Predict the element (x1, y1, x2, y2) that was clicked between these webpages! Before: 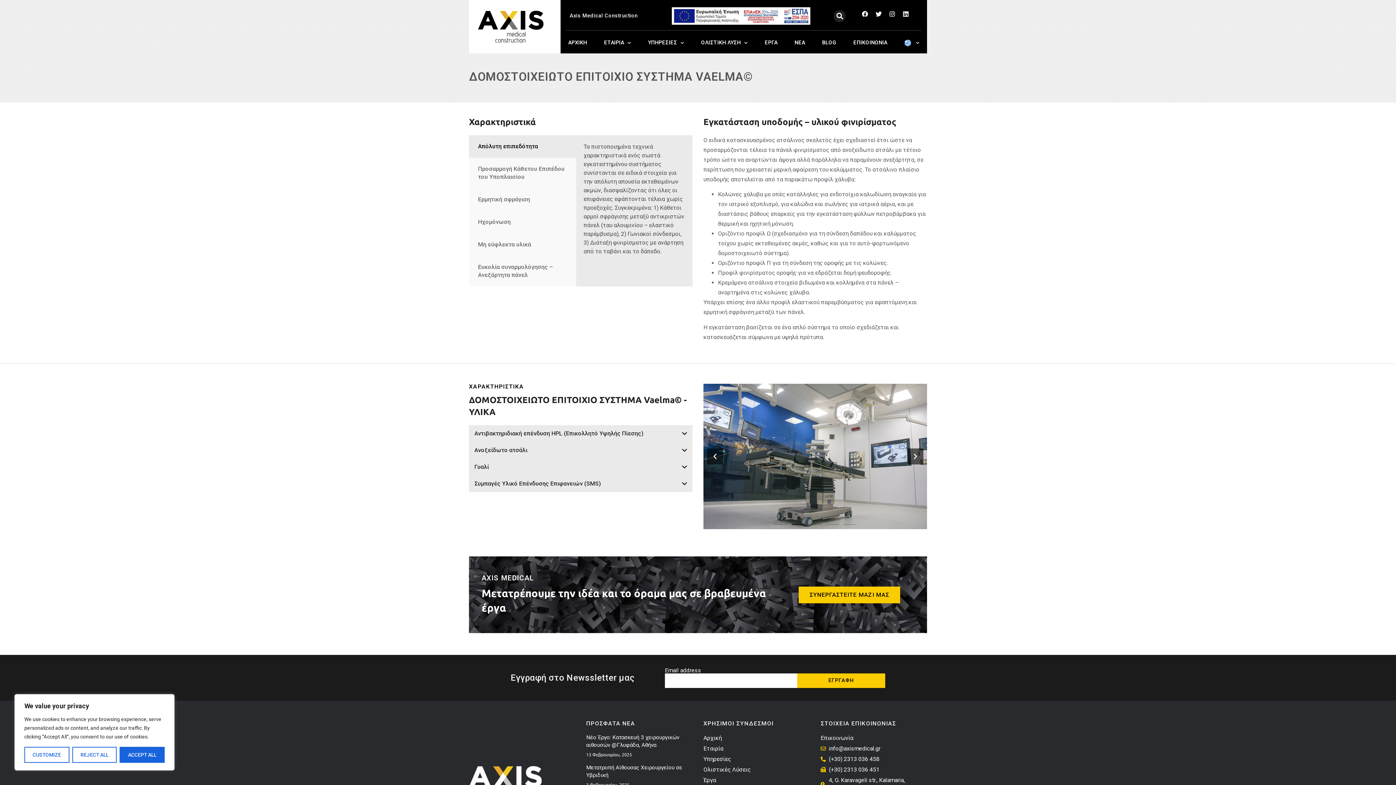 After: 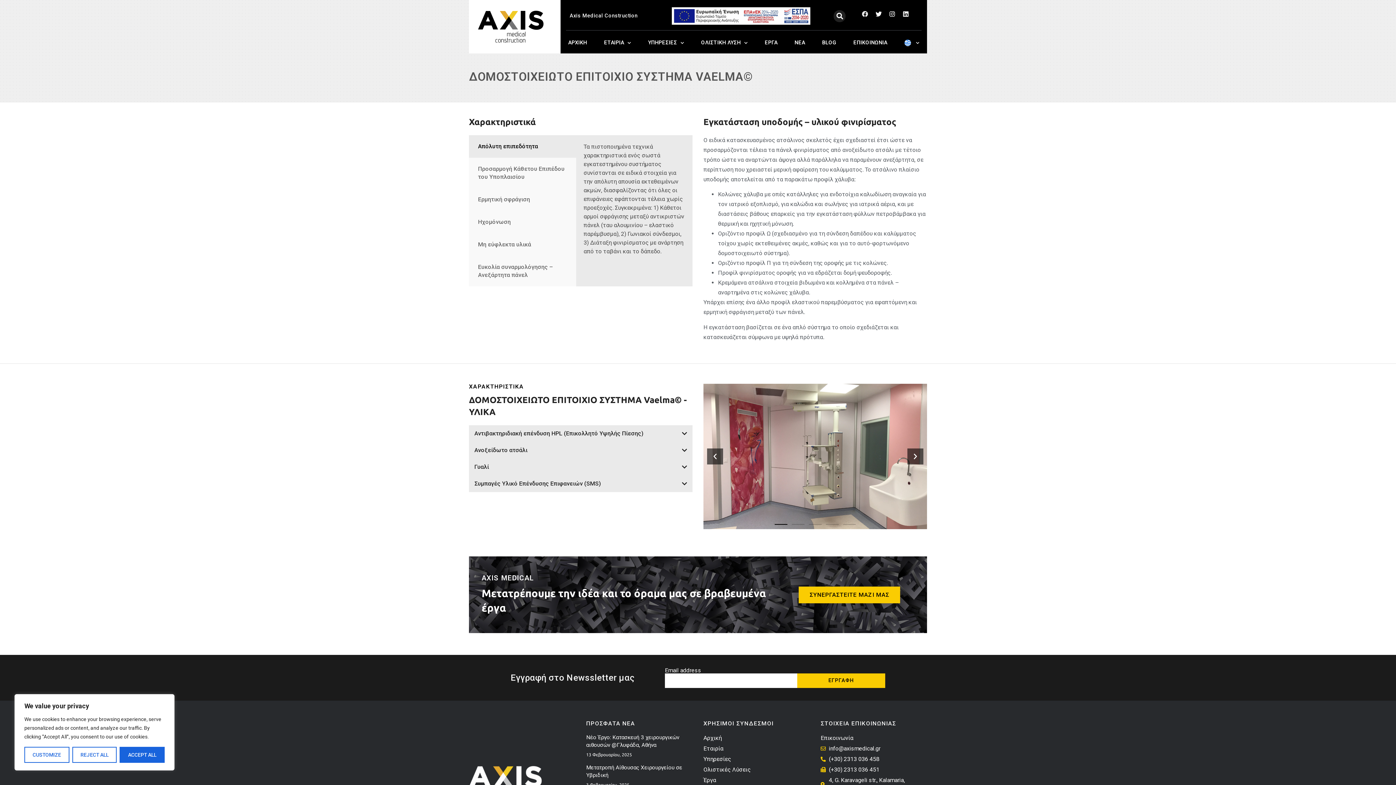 Action: bbox: (858, 7, 872, 20) label: Facebook